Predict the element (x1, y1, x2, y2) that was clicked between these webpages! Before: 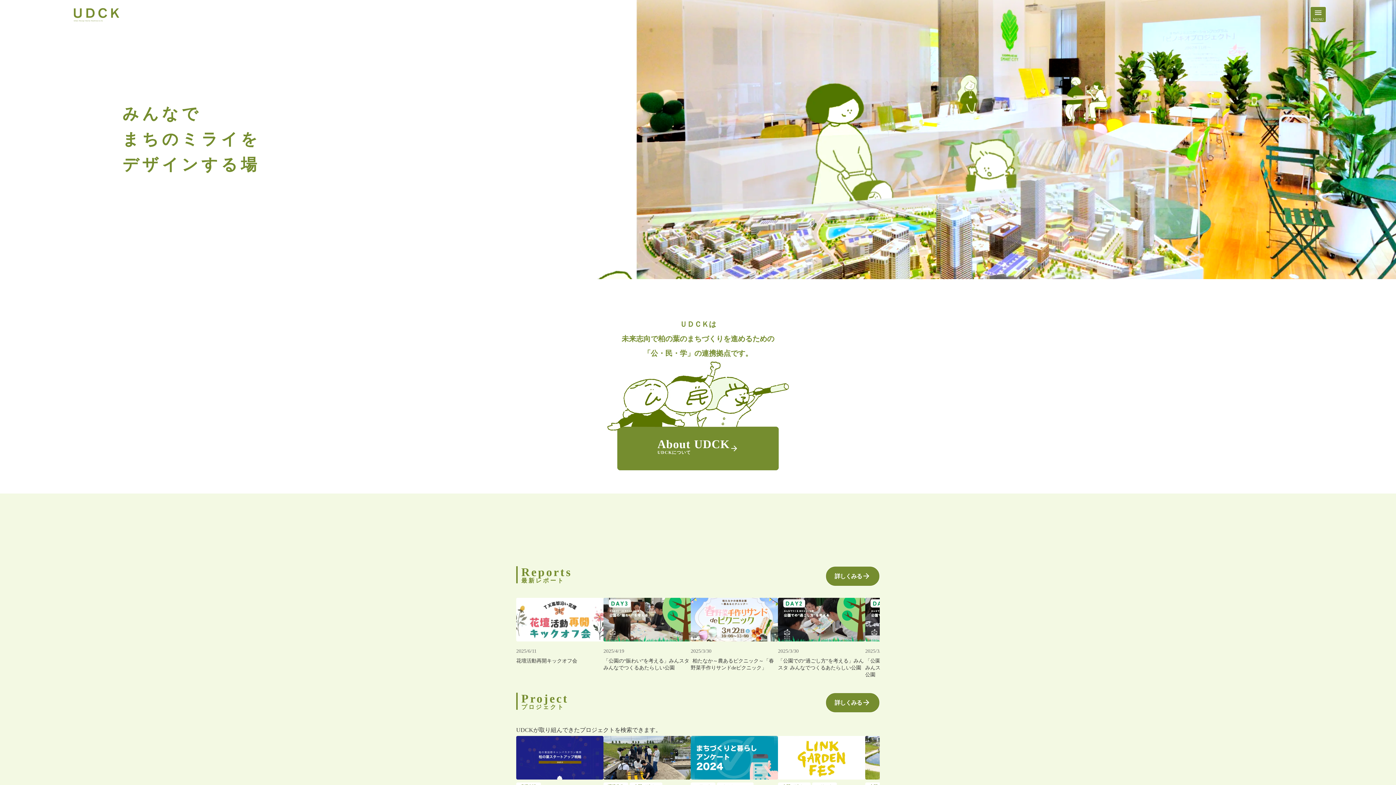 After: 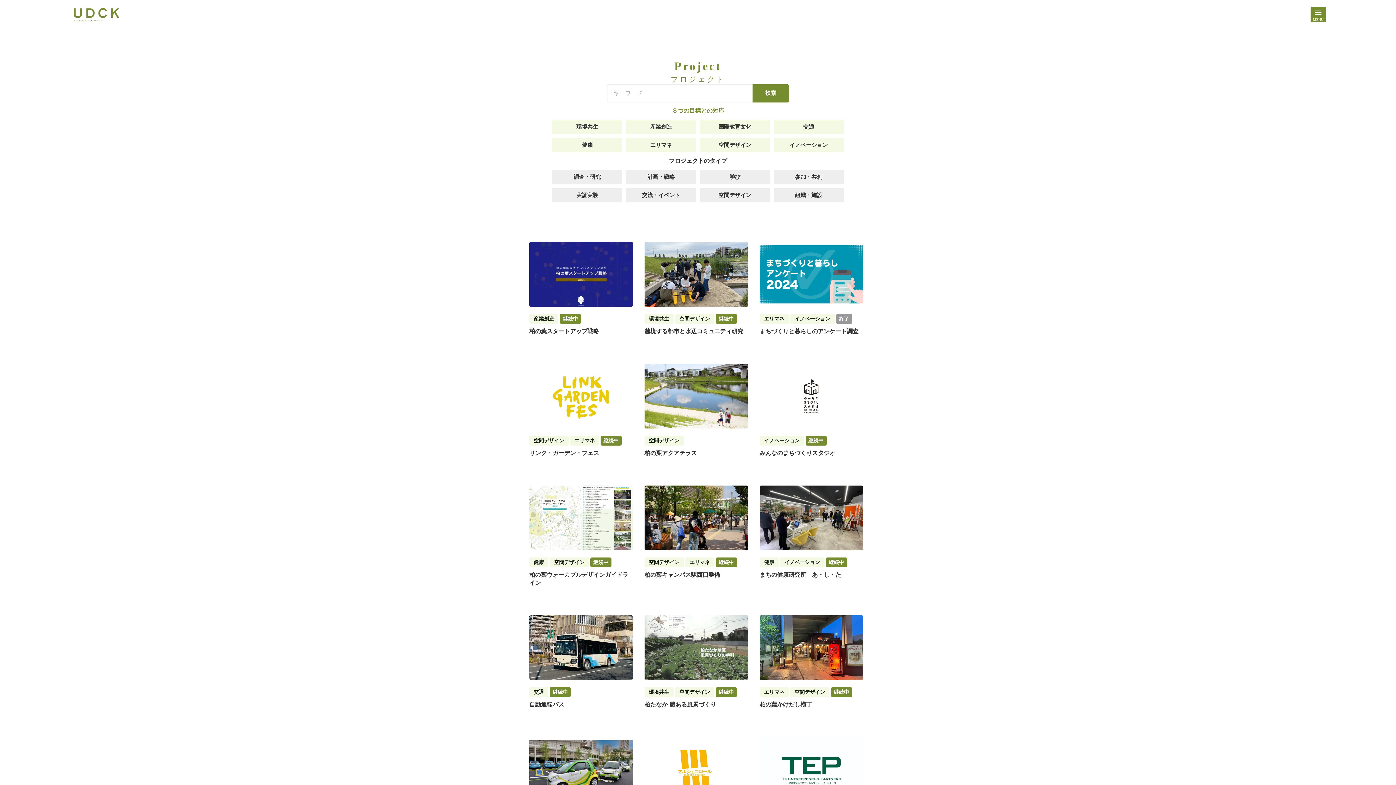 Action: label: 詳しくみる

arrow_forward bbox: (825, 693, 880, 713)